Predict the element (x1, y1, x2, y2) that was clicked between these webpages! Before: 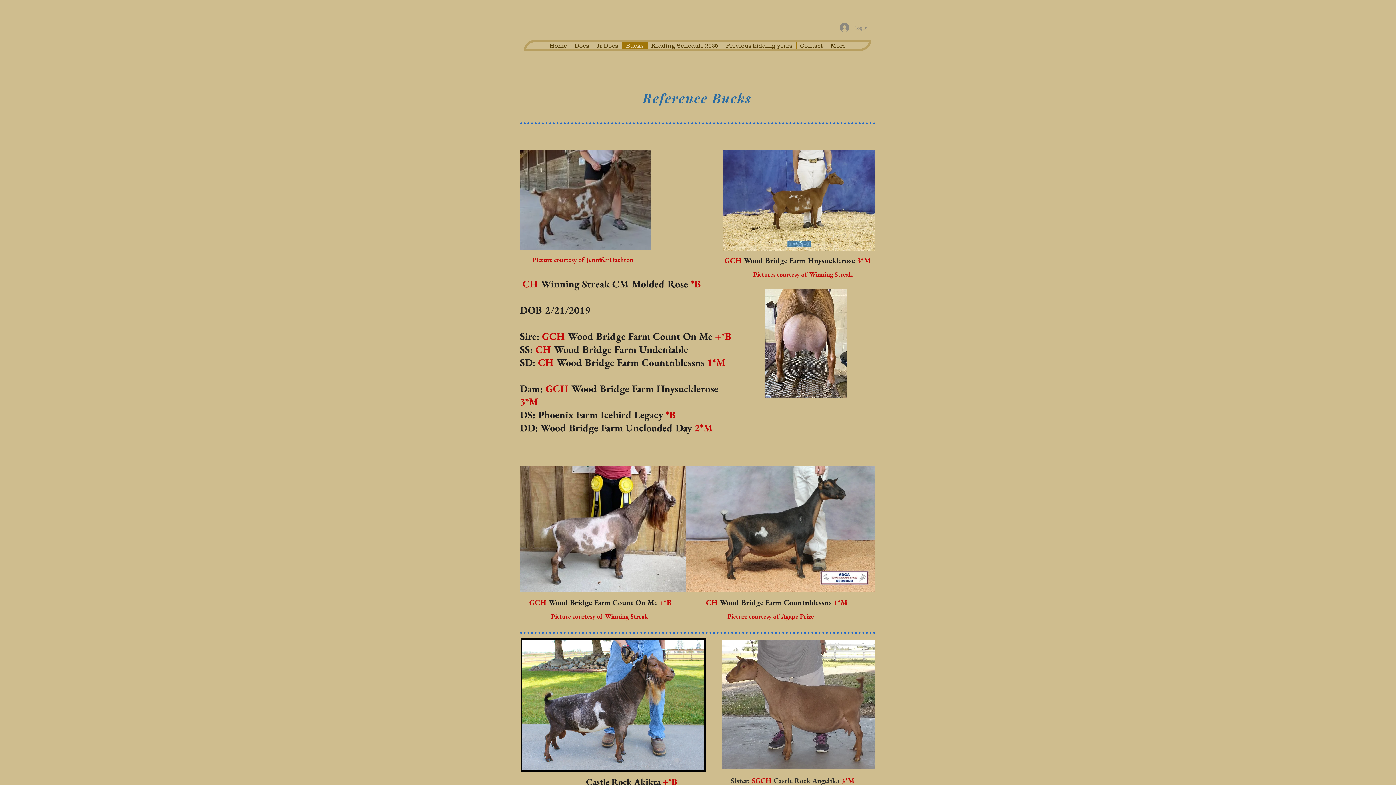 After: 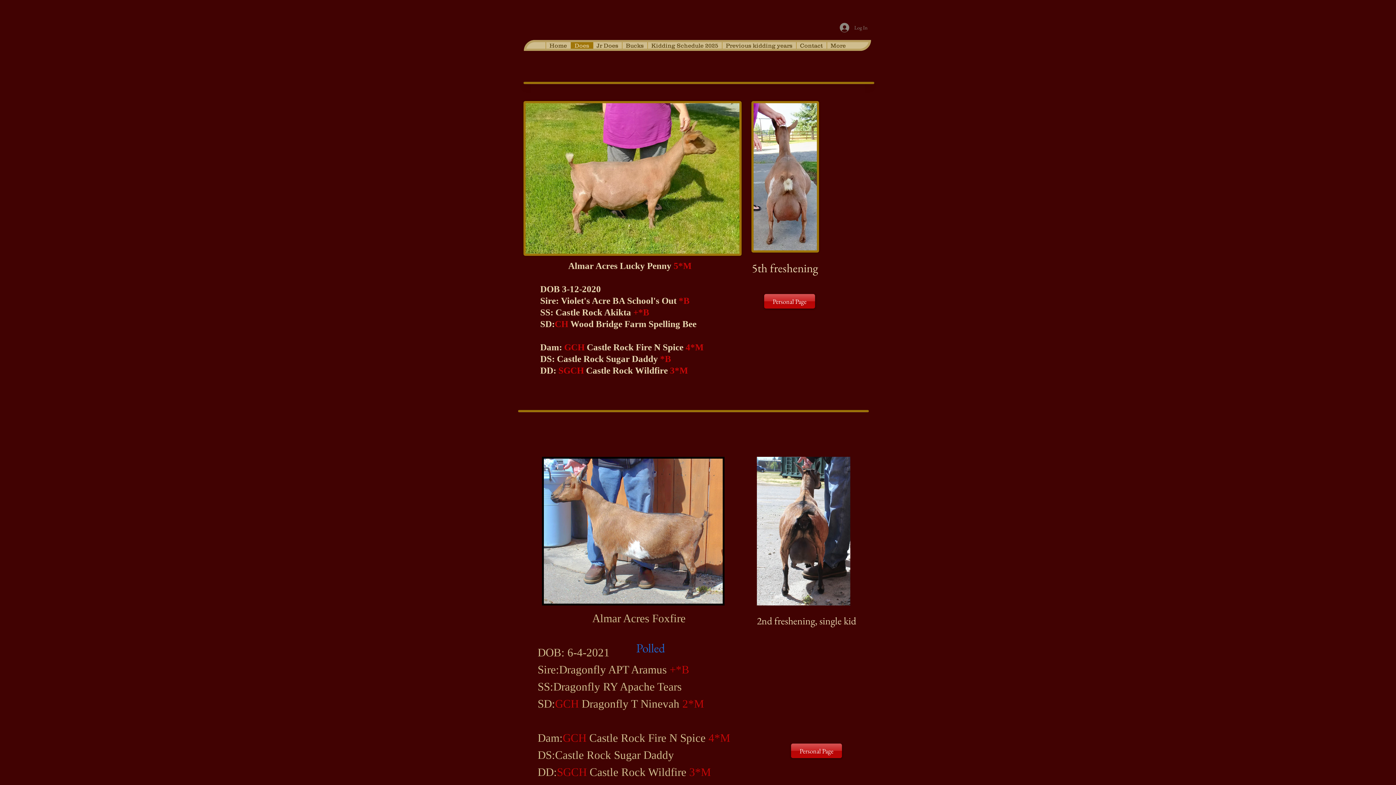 Action: bbox: (570, 42, 592, 48) label: Does